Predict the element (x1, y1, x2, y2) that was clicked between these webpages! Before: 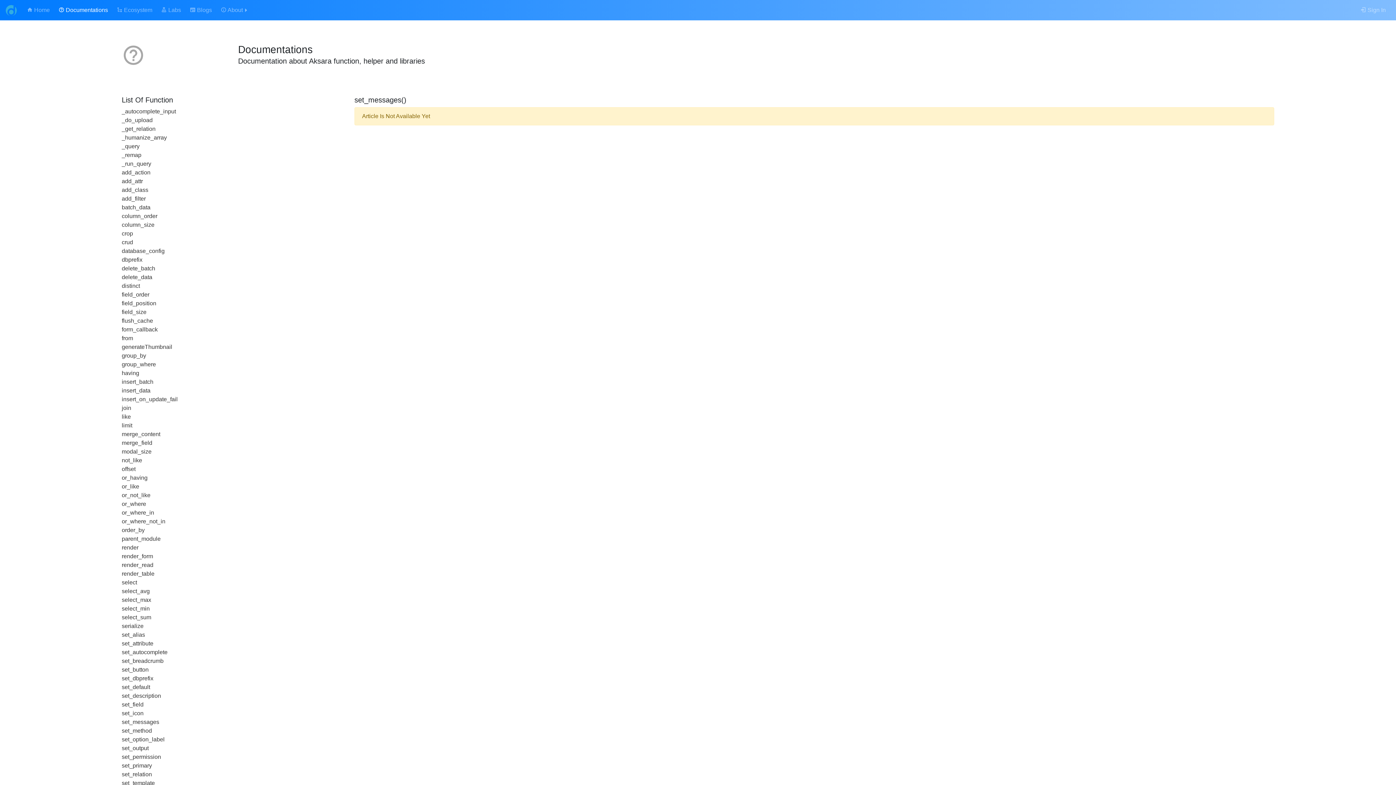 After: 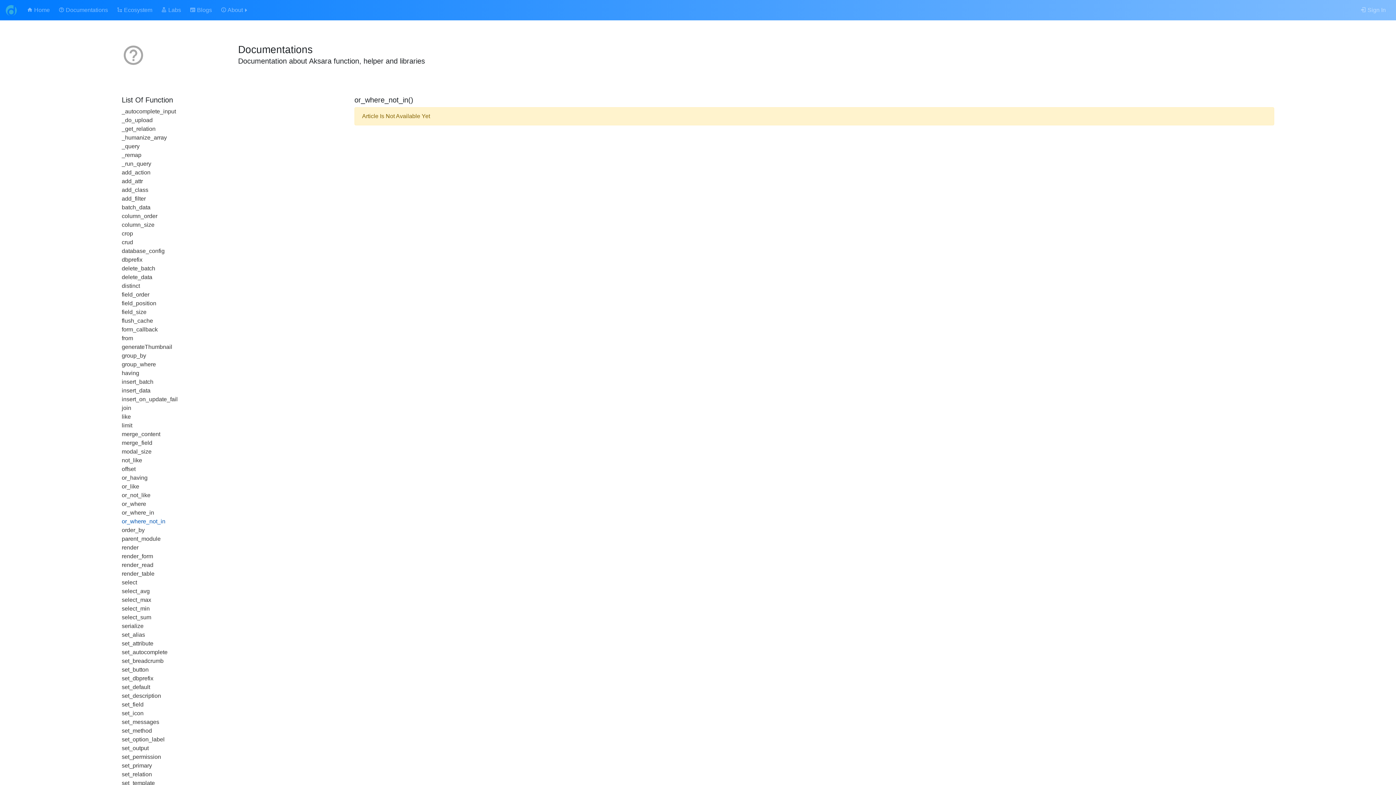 Action: label: or_where_not_in bbox: (121, 518, 165, 524)